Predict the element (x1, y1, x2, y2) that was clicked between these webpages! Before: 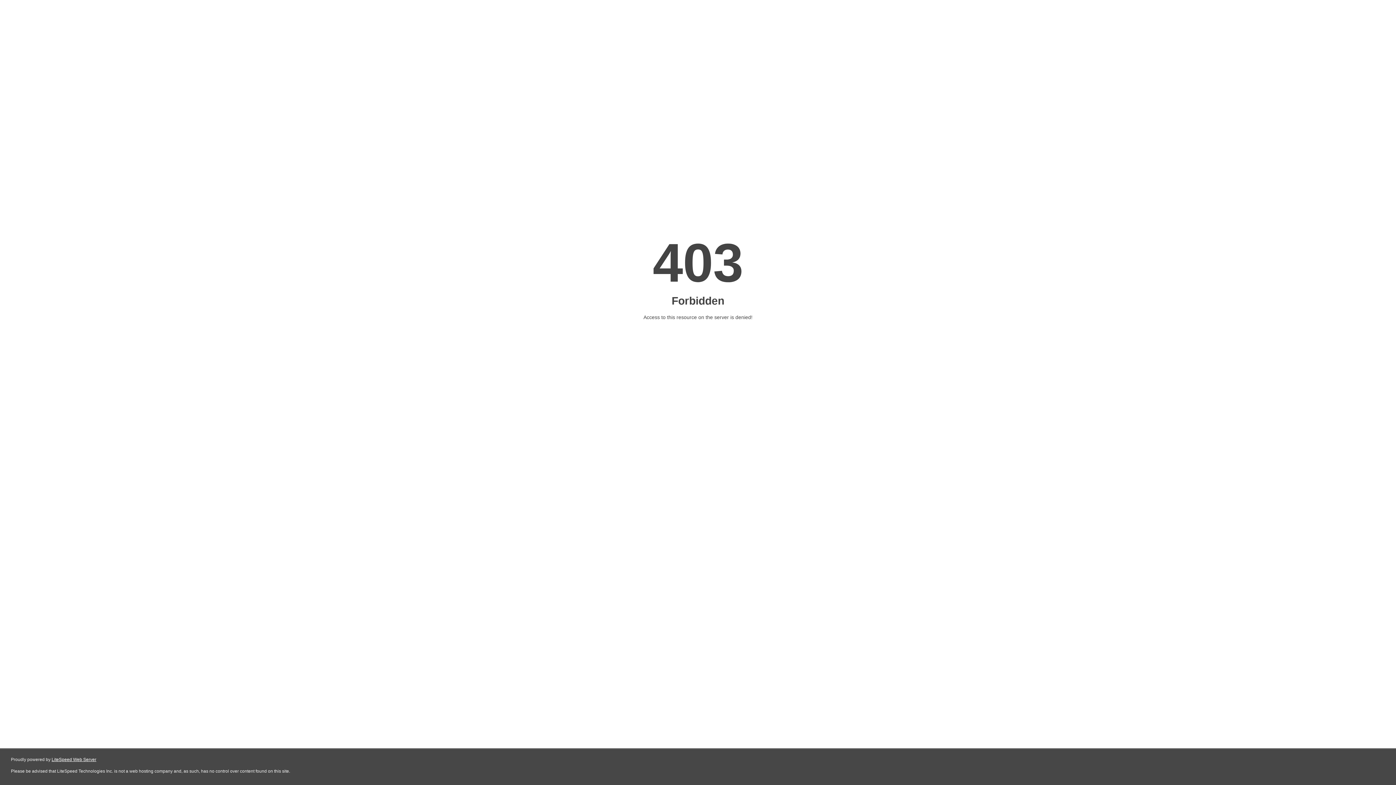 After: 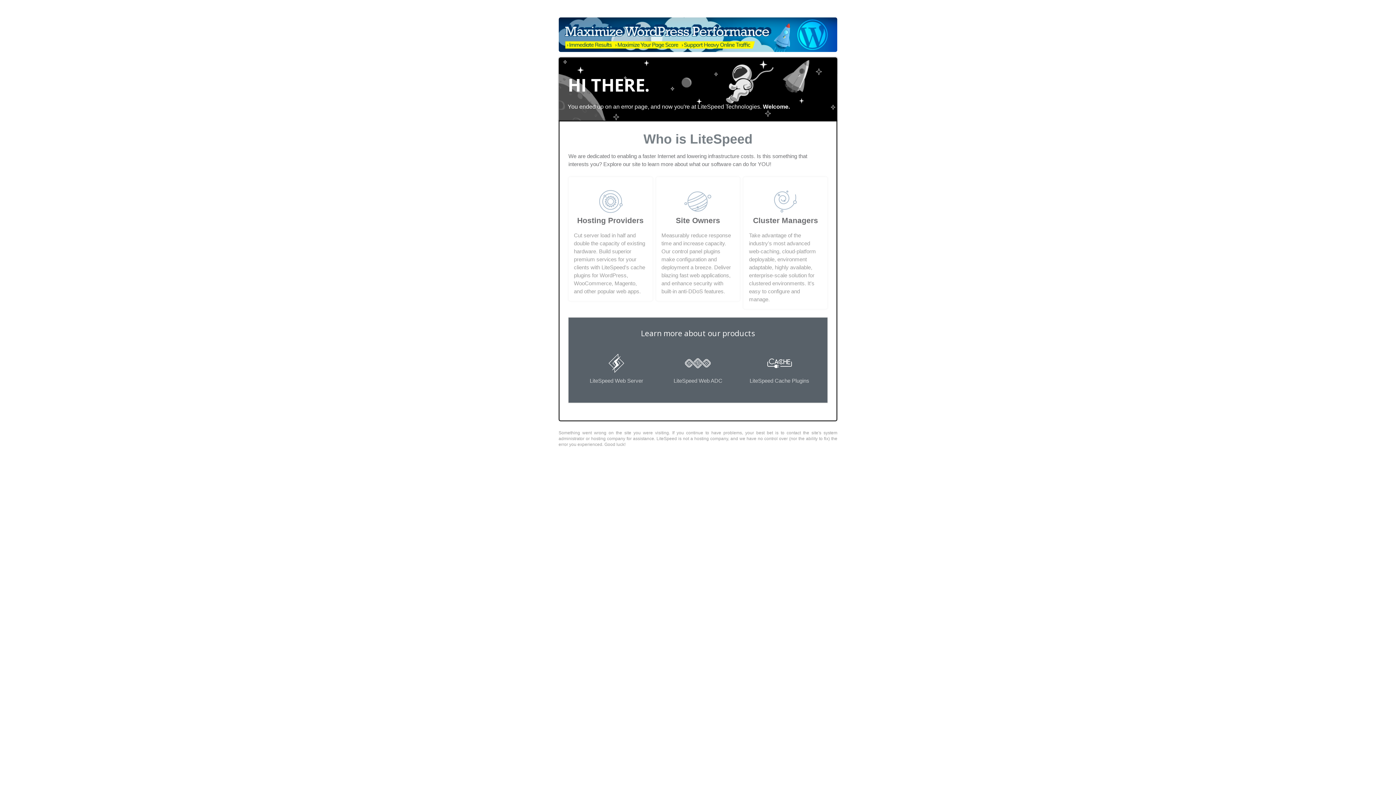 Action: label: LiteSpeed Web Server bbox: (51, 757, 96, 762)